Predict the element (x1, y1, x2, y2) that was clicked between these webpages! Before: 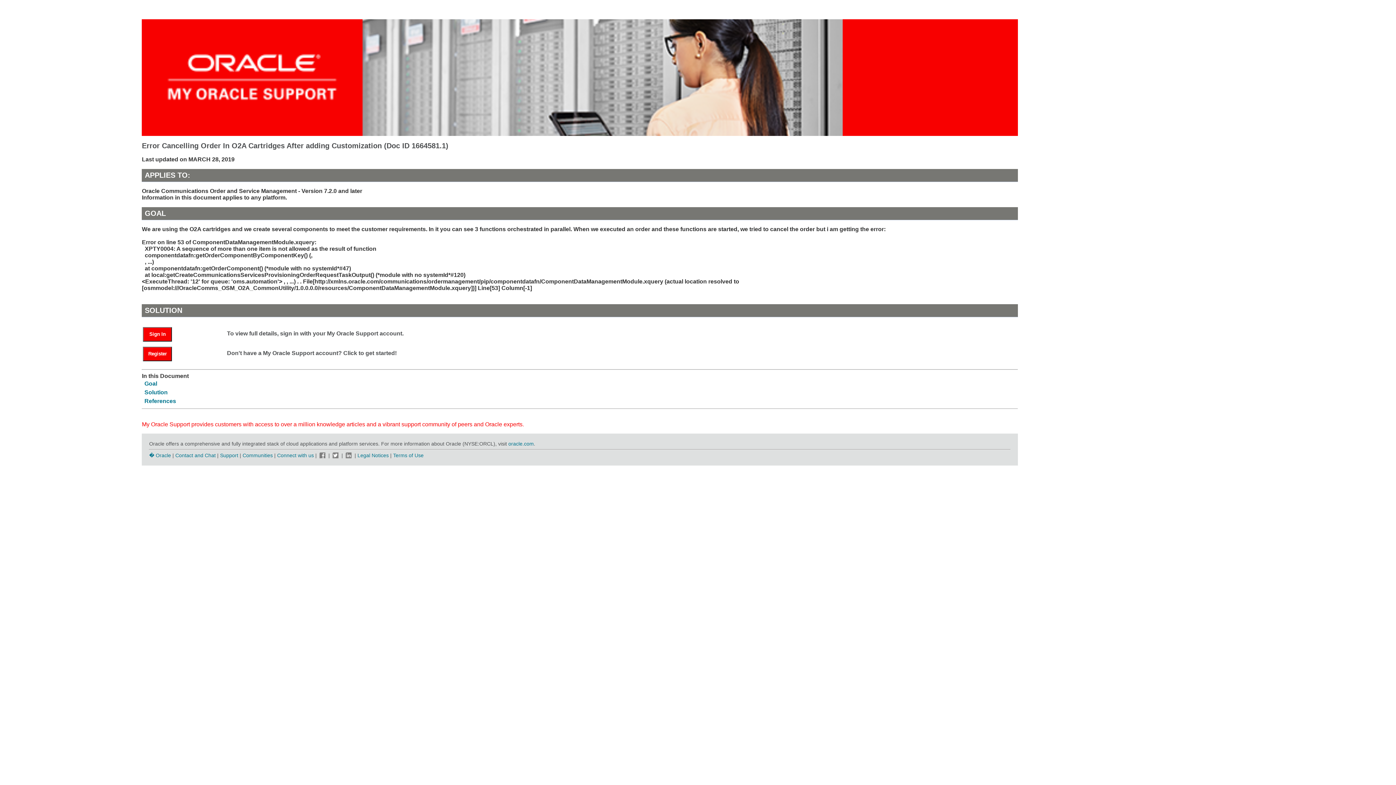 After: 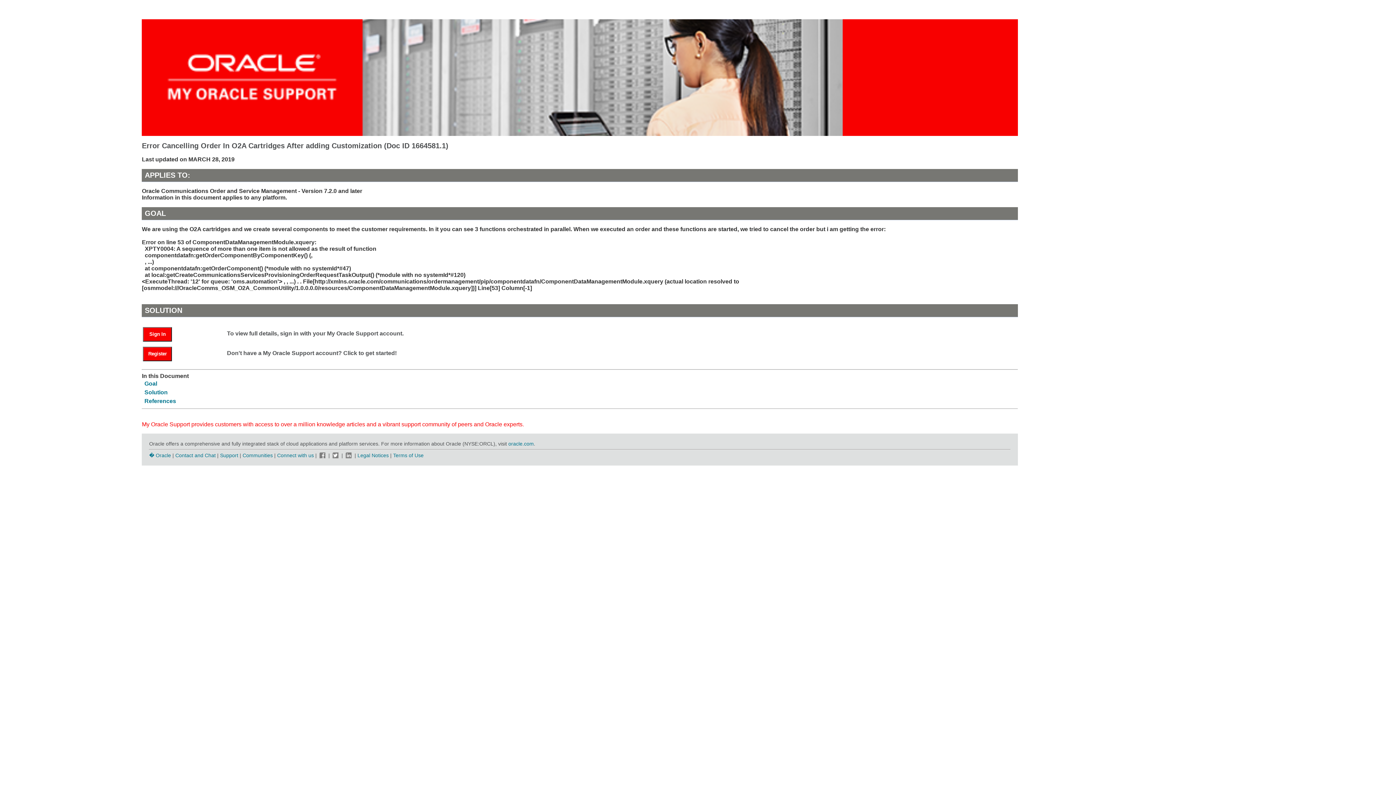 Action: bbox: (331, 452, 340, 458)